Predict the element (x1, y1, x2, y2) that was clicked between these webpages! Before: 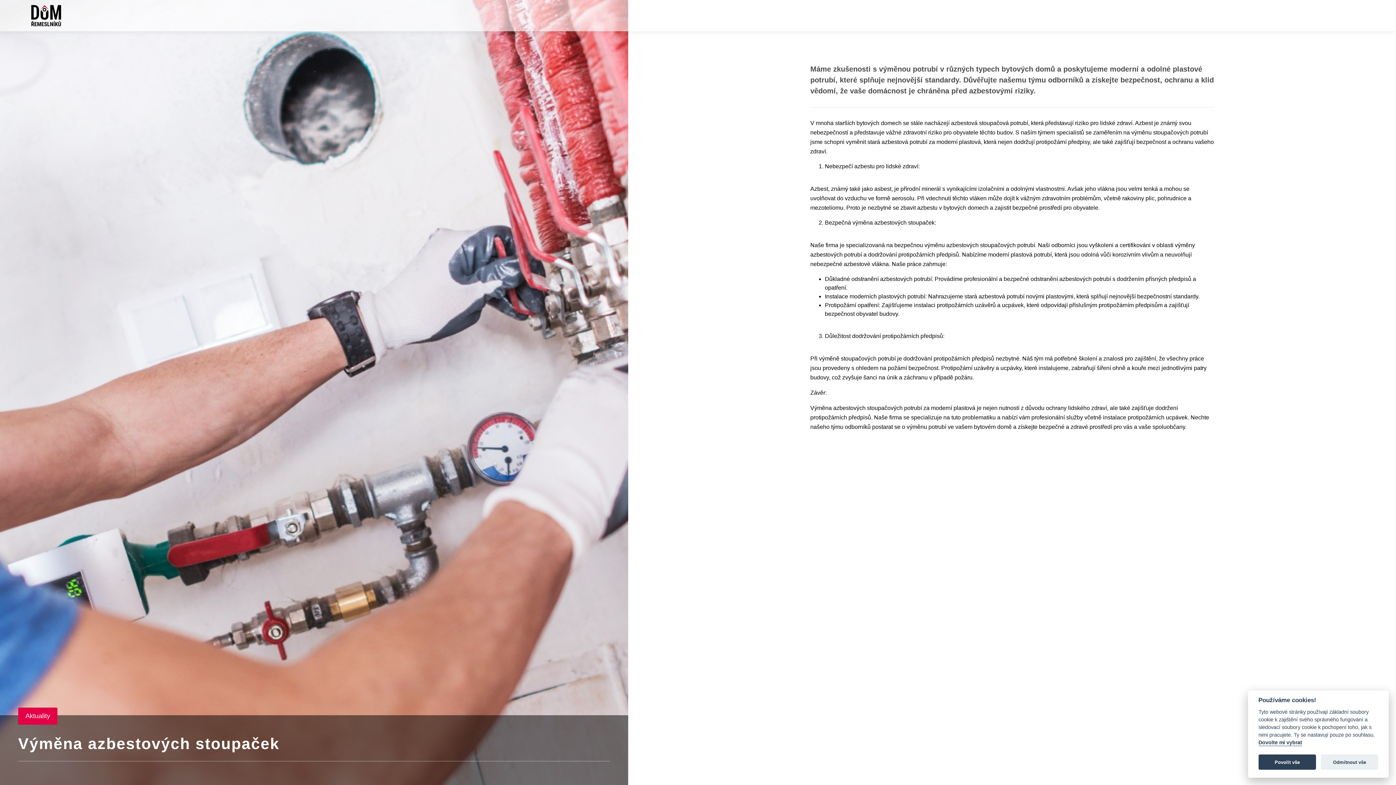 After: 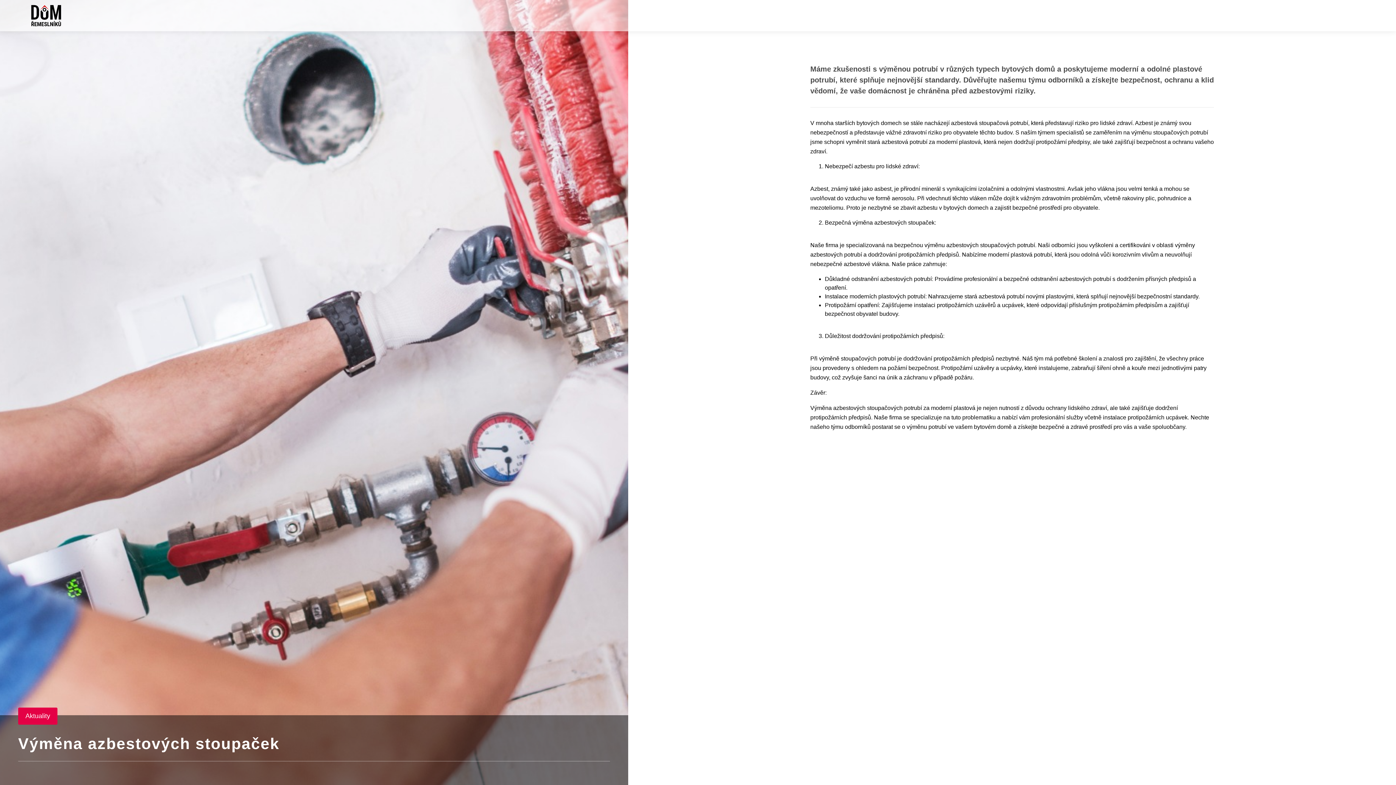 Action: bbox: (1321, 755, 1378, 770) label: Odmítnout vše